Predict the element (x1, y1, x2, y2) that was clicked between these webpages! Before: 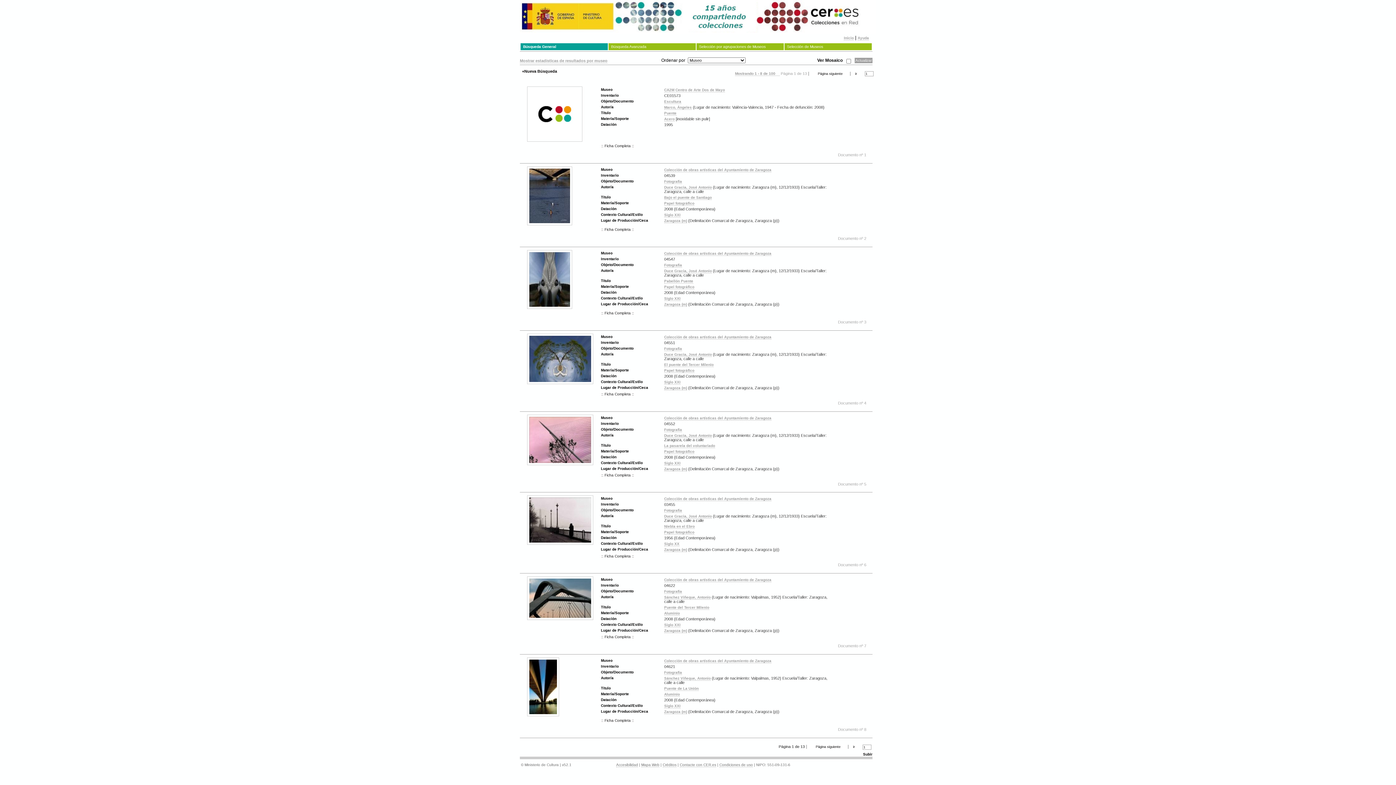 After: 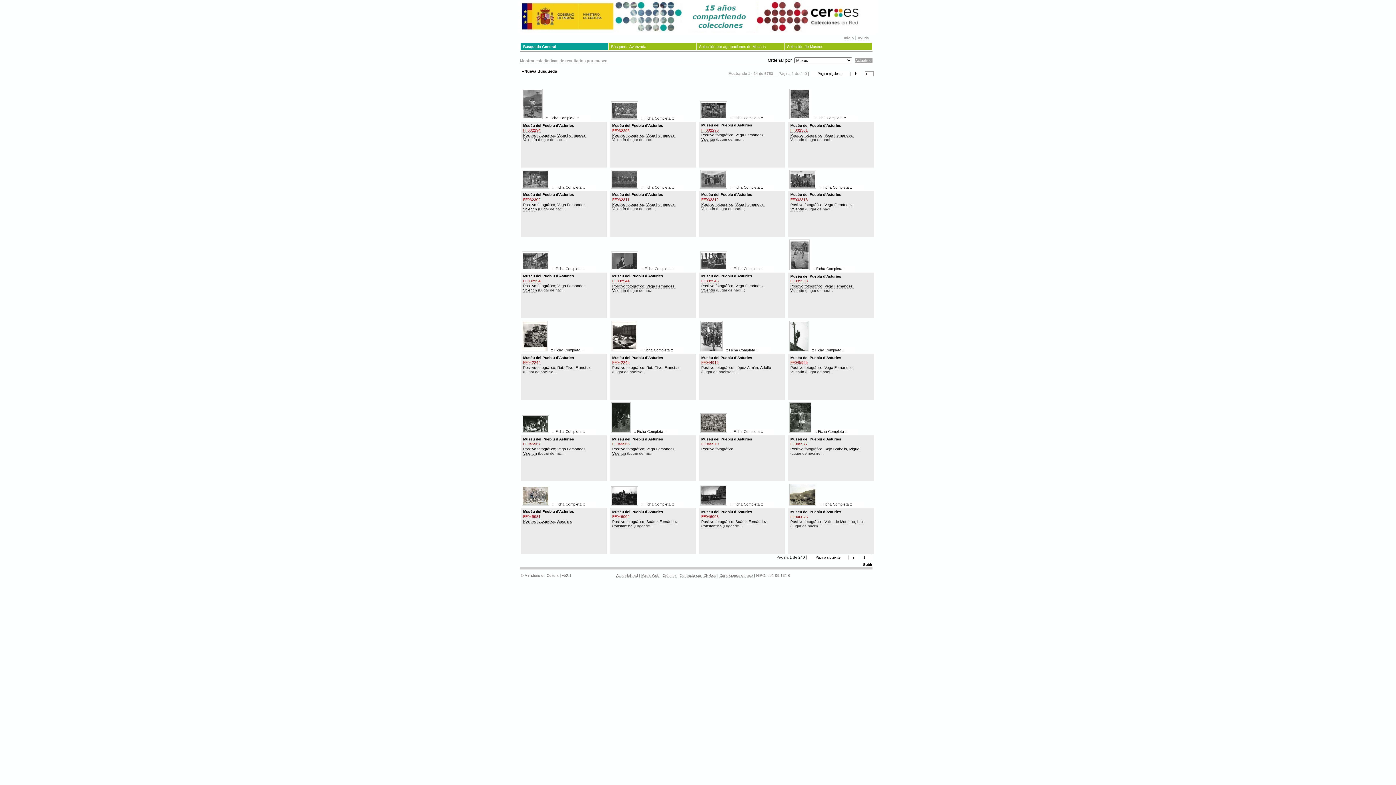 Action: label: Papel fotográfico bbox: (664, 285, 694, 289)